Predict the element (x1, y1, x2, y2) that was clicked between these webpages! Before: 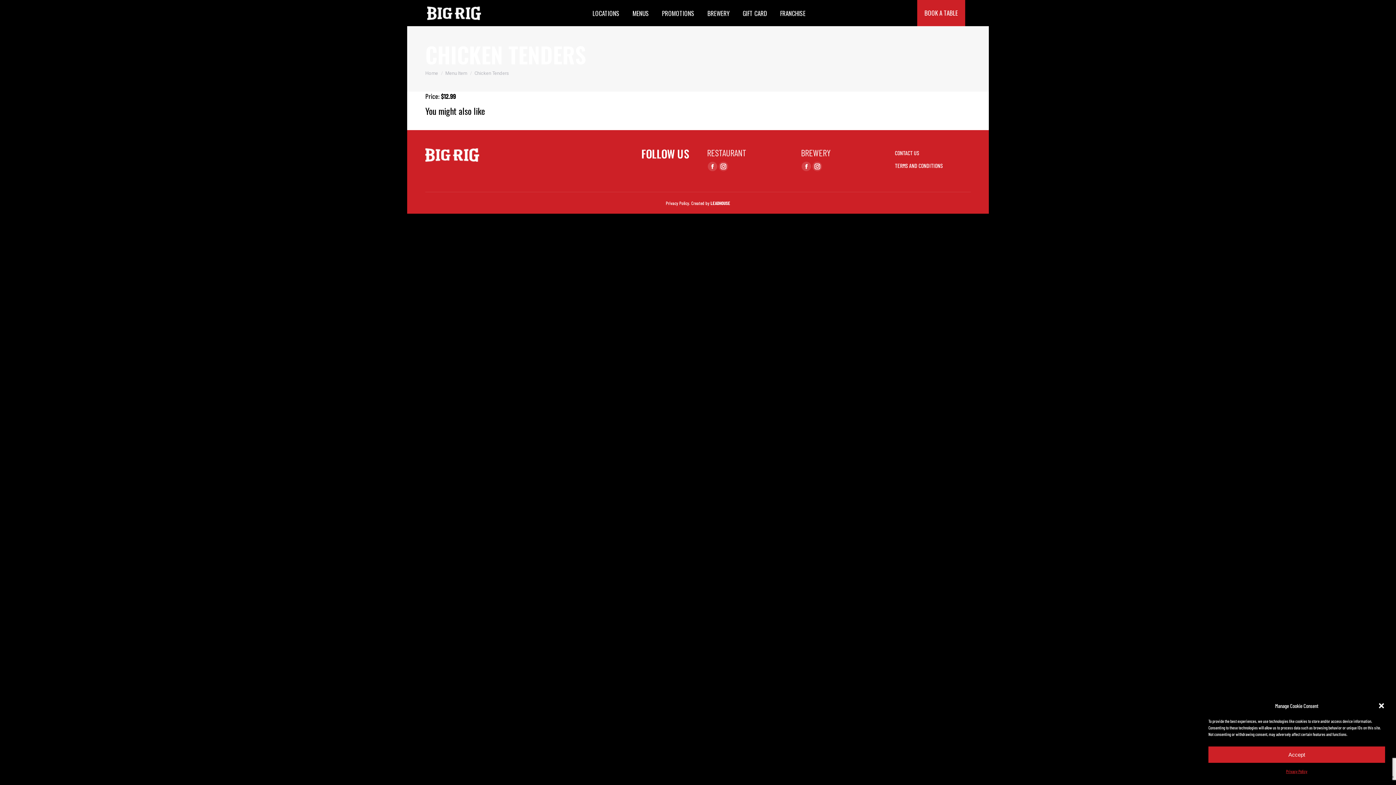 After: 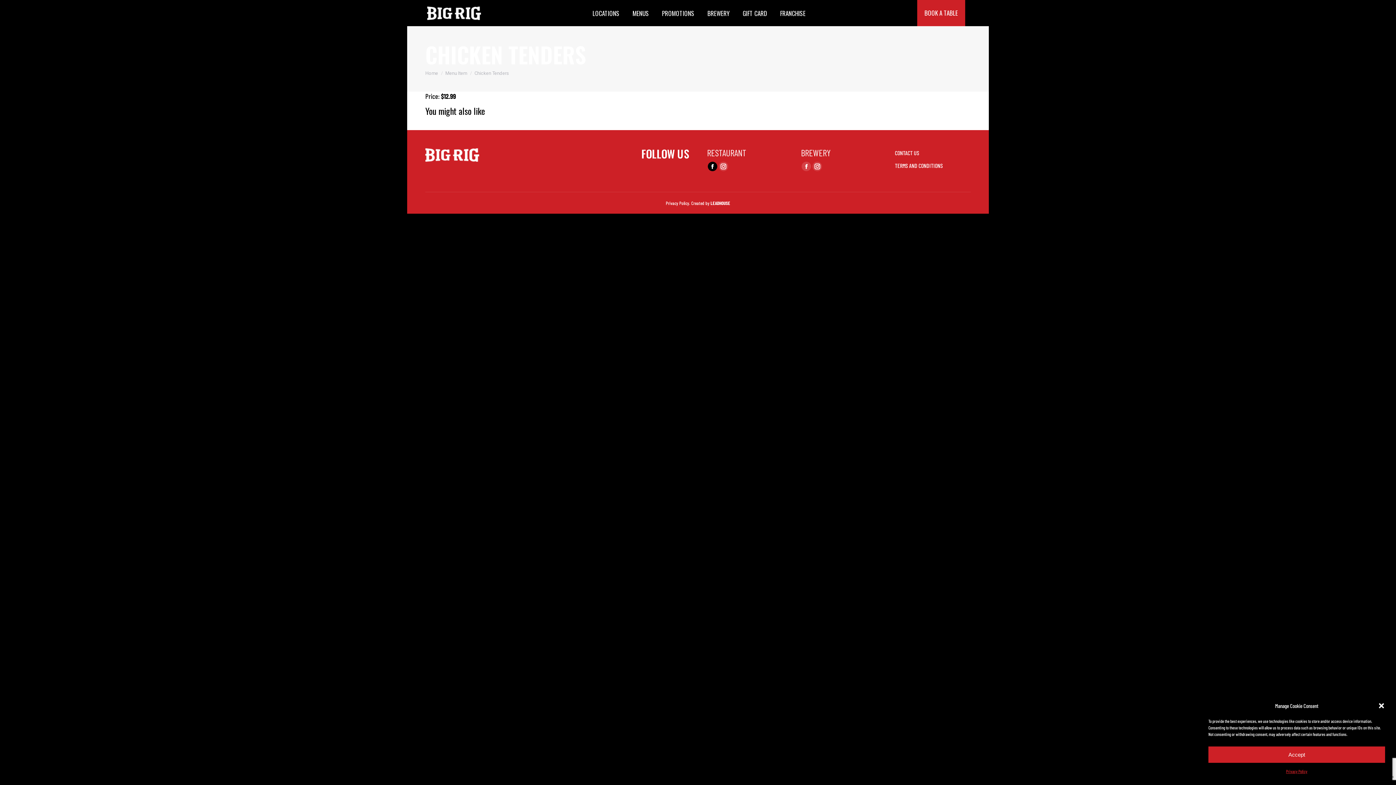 Action: label: Facebook page opens in new window bbox: (708, 161, 717, 171)